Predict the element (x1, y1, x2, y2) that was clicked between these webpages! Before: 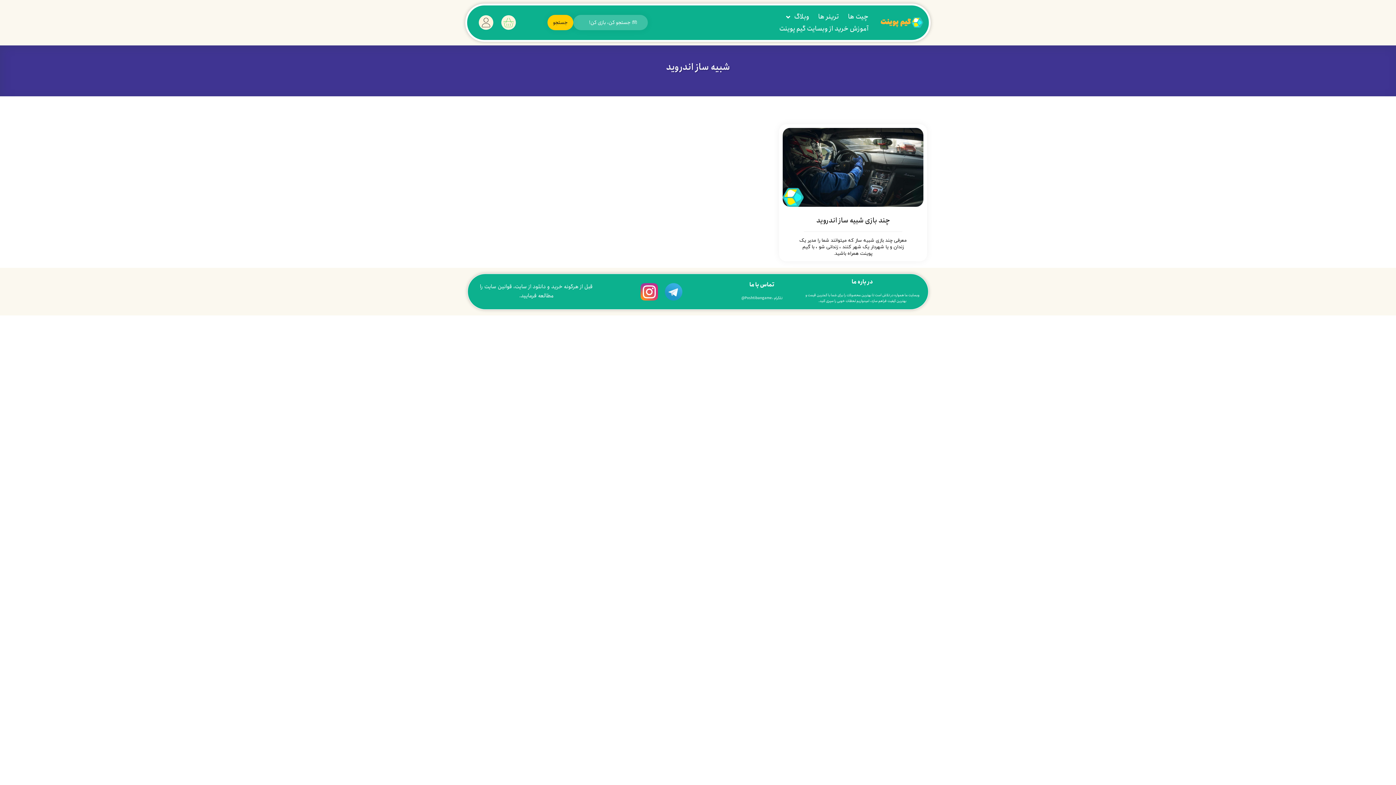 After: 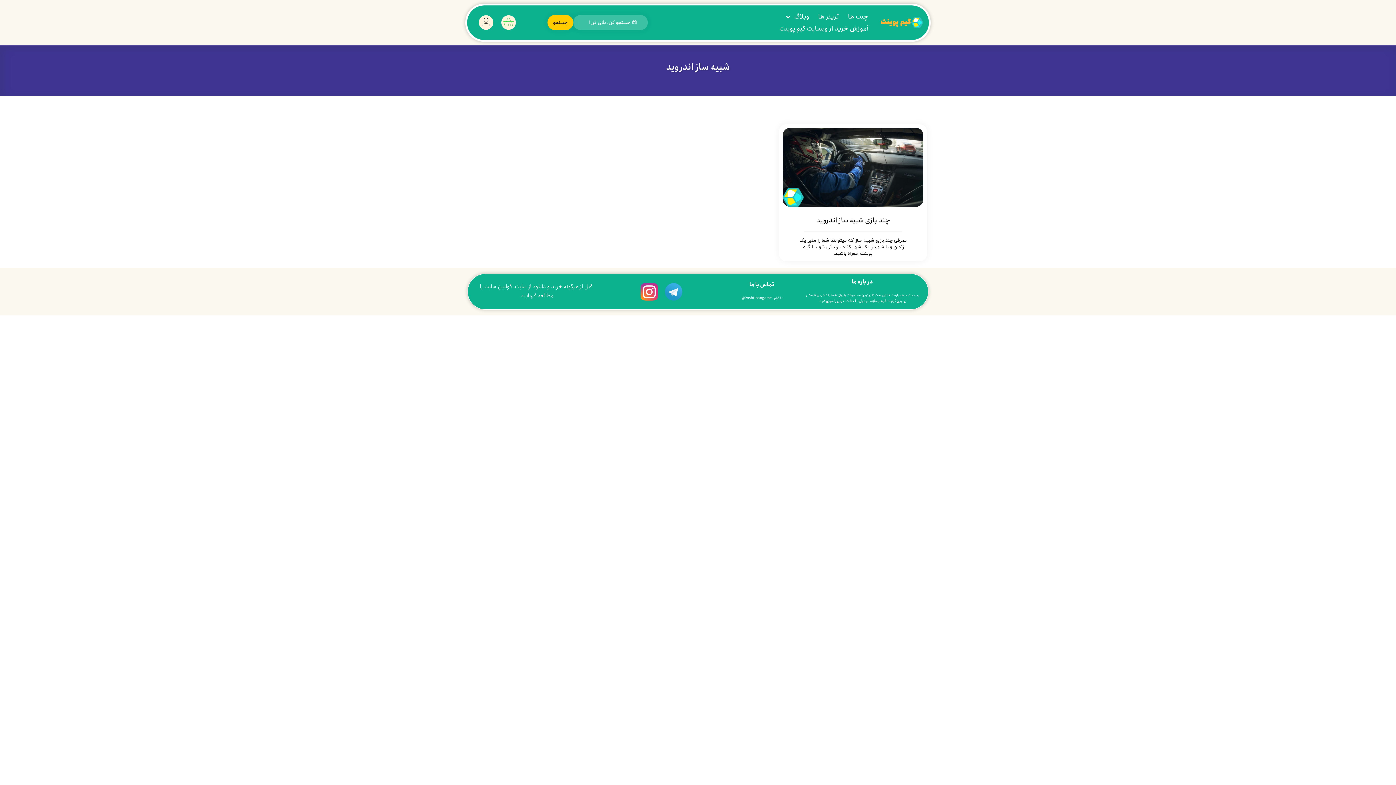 Action: bbox: (664, 283, 682, 300)